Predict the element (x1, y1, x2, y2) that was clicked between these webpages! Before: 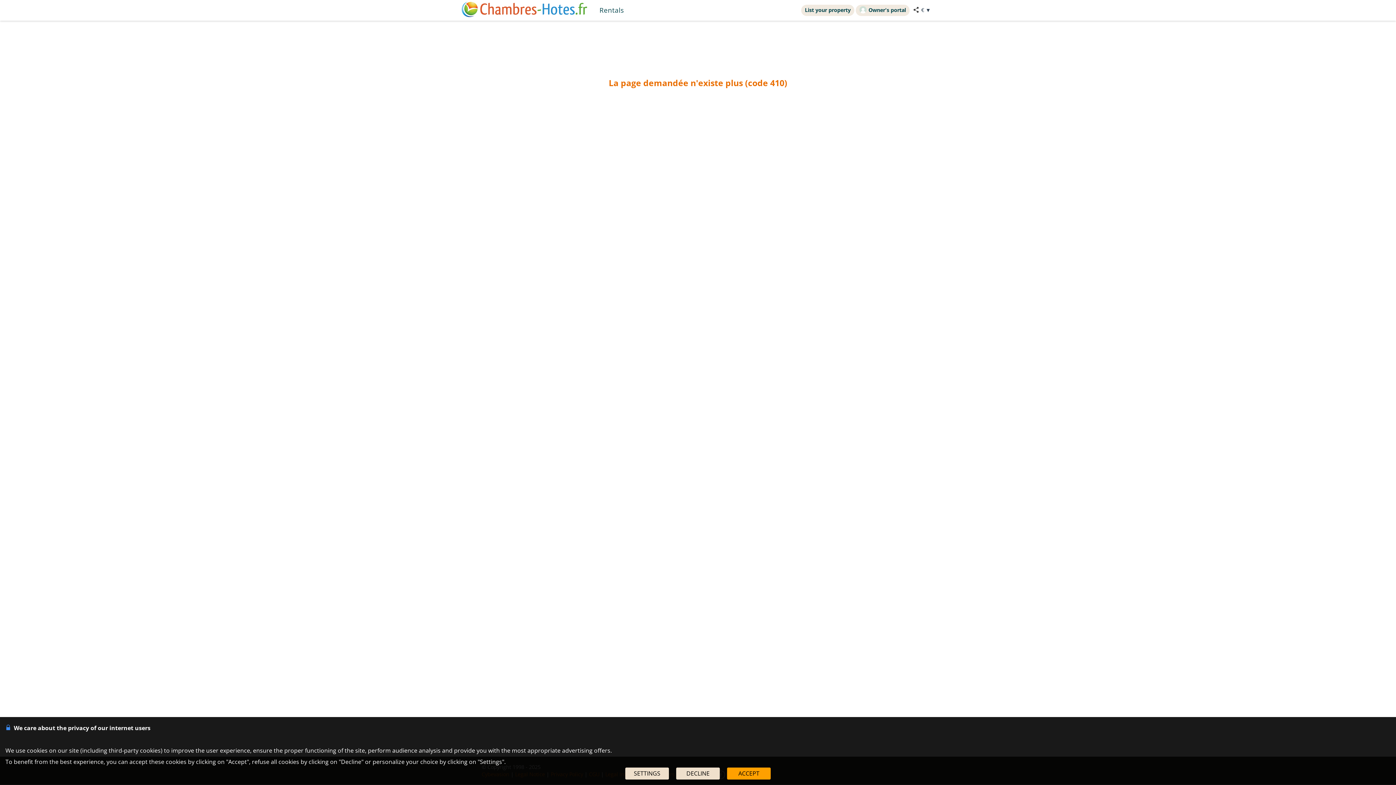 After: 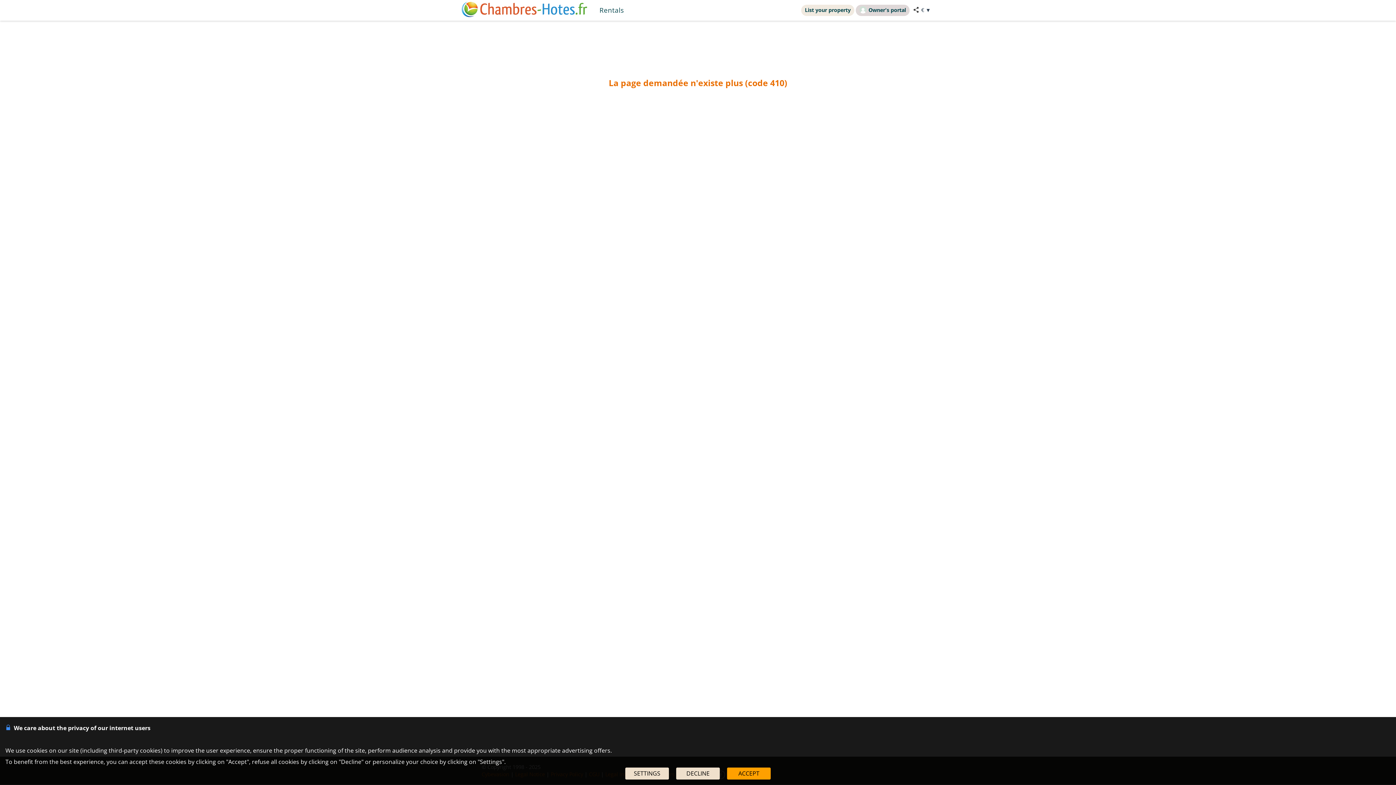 Action: label: Owner's portal bbox: (856, 4, 909, 16)